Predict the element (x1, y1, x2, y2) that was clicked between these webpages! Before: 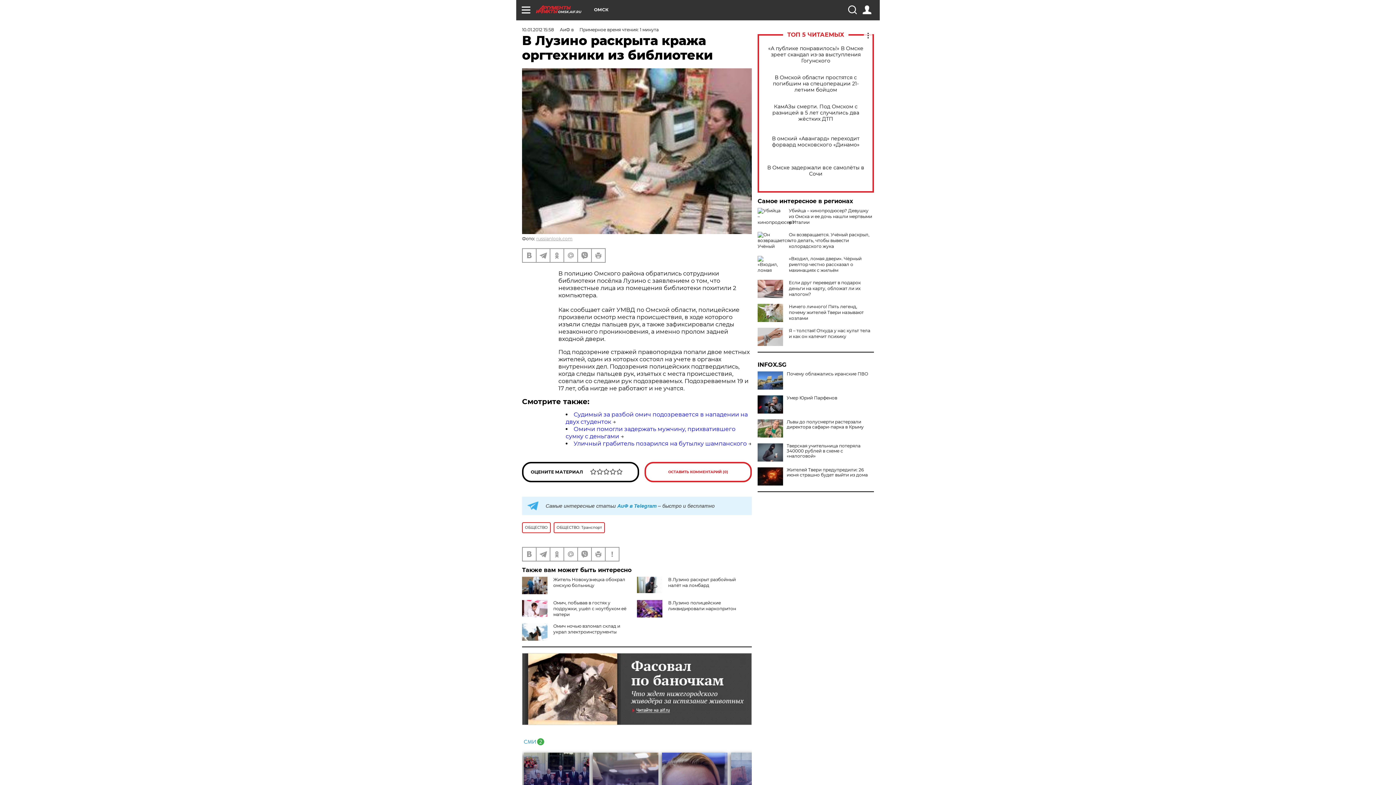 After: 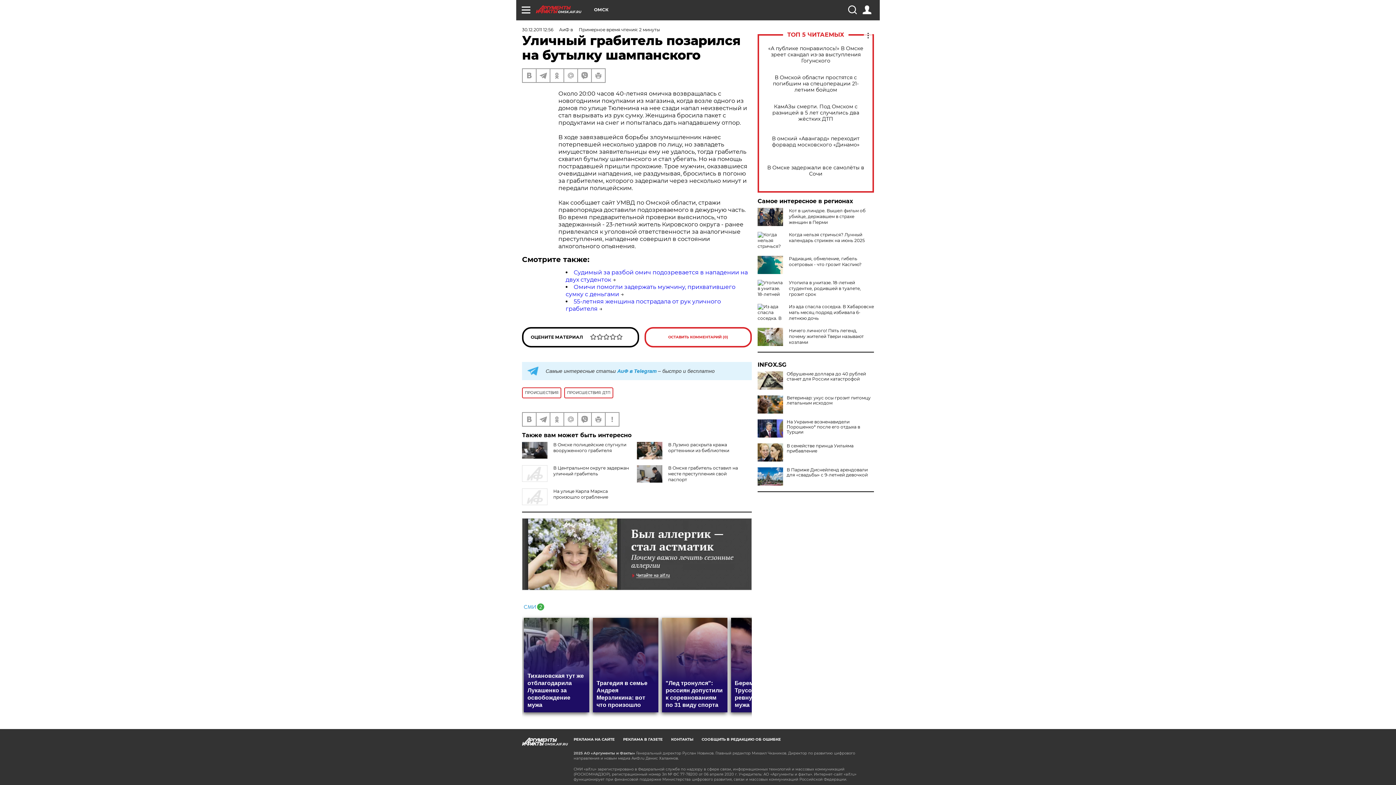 Action: bbox: (573, 440, 746, 447) label: Уличный грабитель позарился на бутылку шампанского